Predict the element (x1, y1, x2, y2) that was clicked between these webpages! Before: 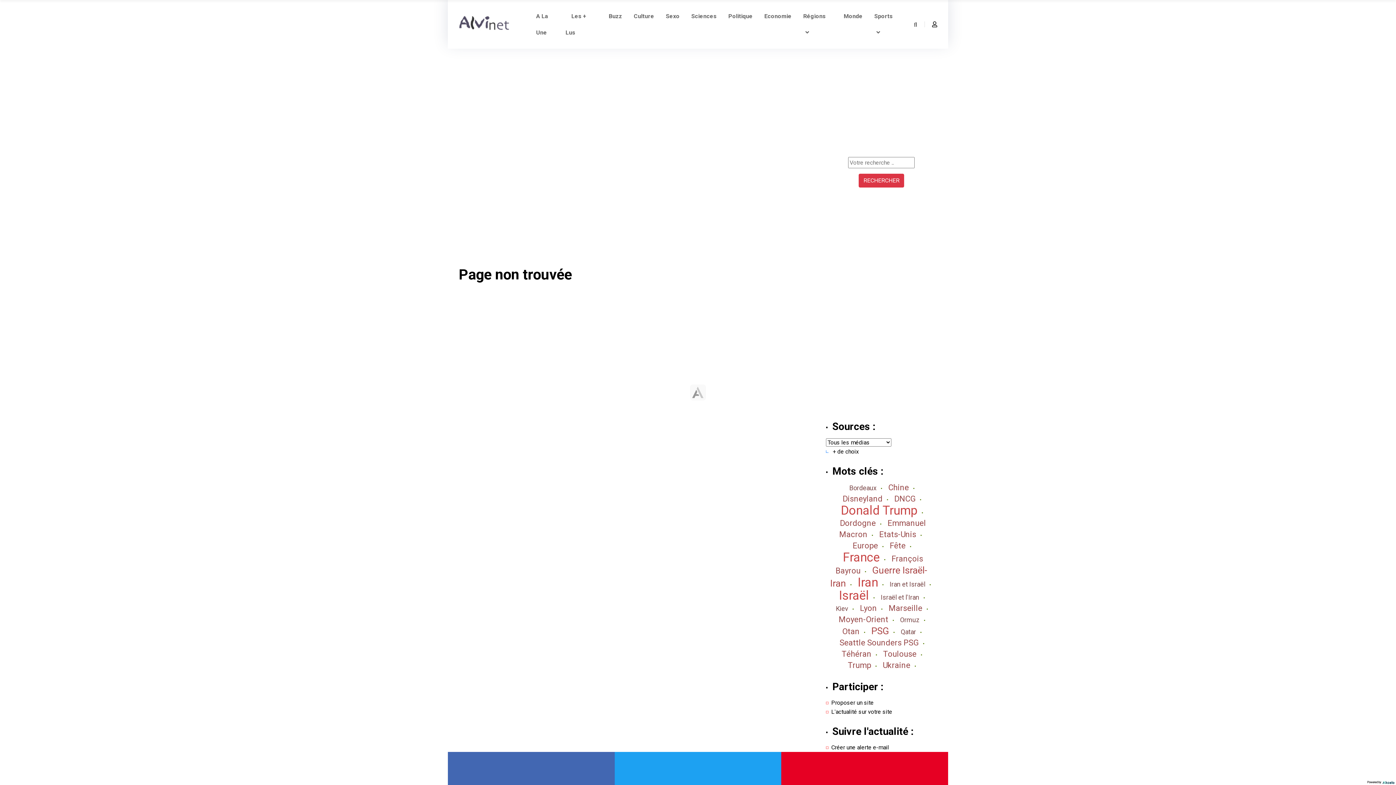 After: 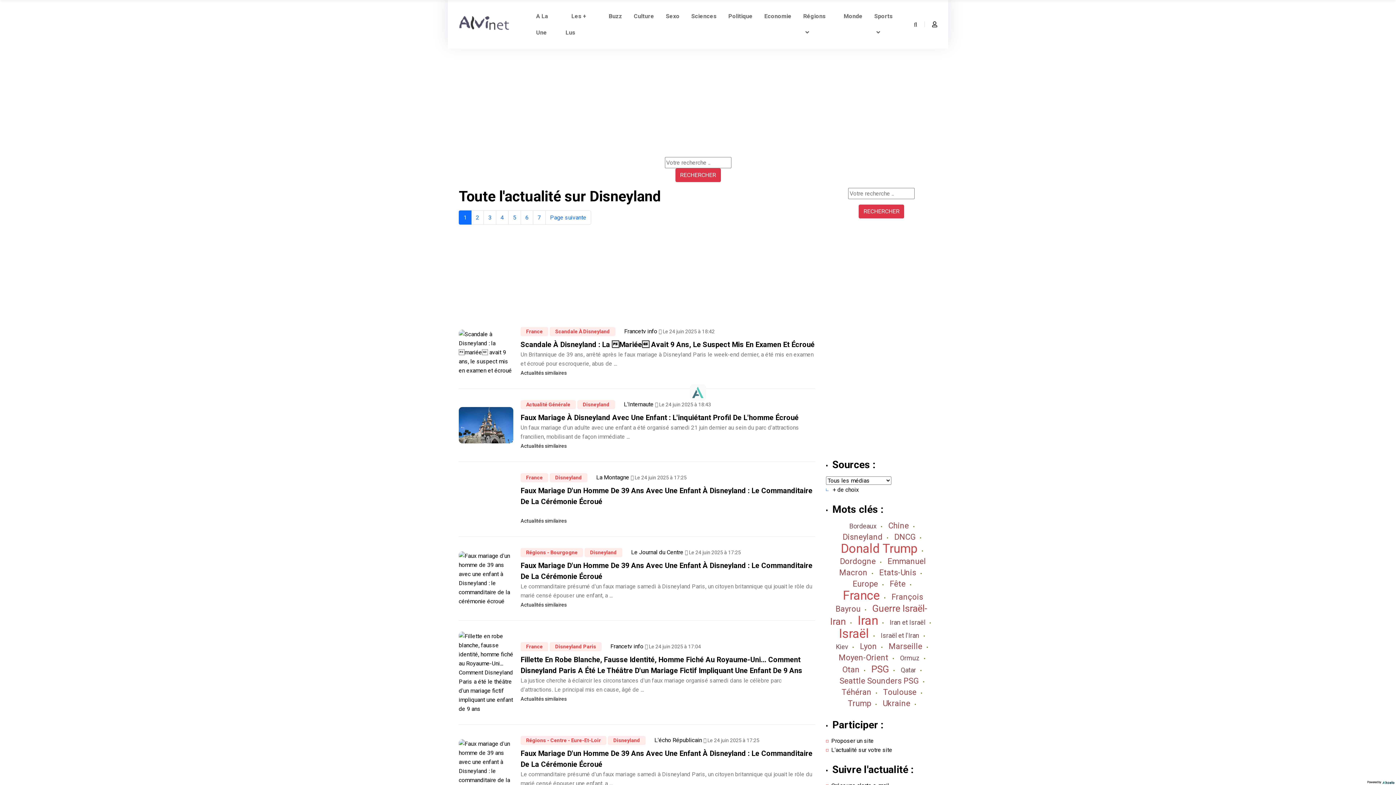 Action: bbox: (842, 494, 882, 503) label: Disneyland